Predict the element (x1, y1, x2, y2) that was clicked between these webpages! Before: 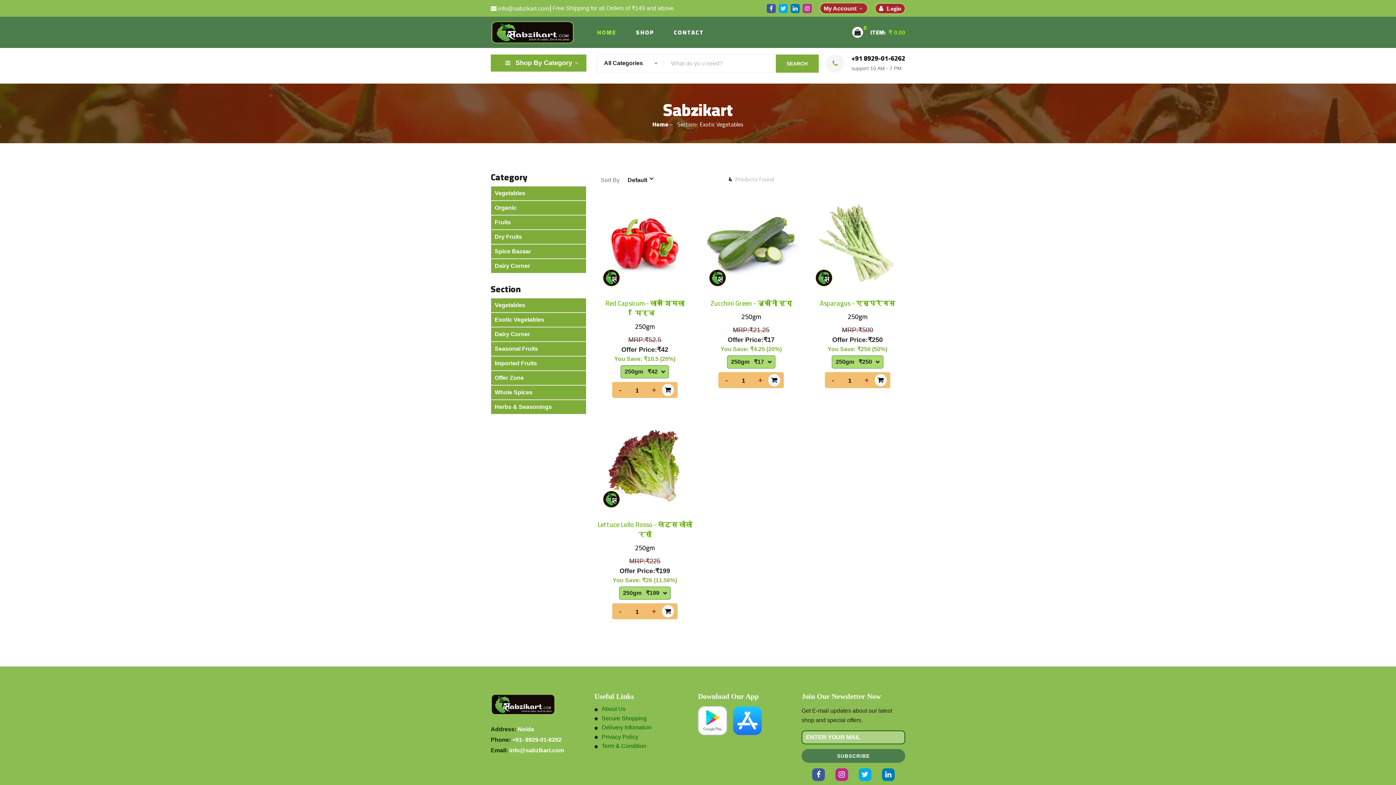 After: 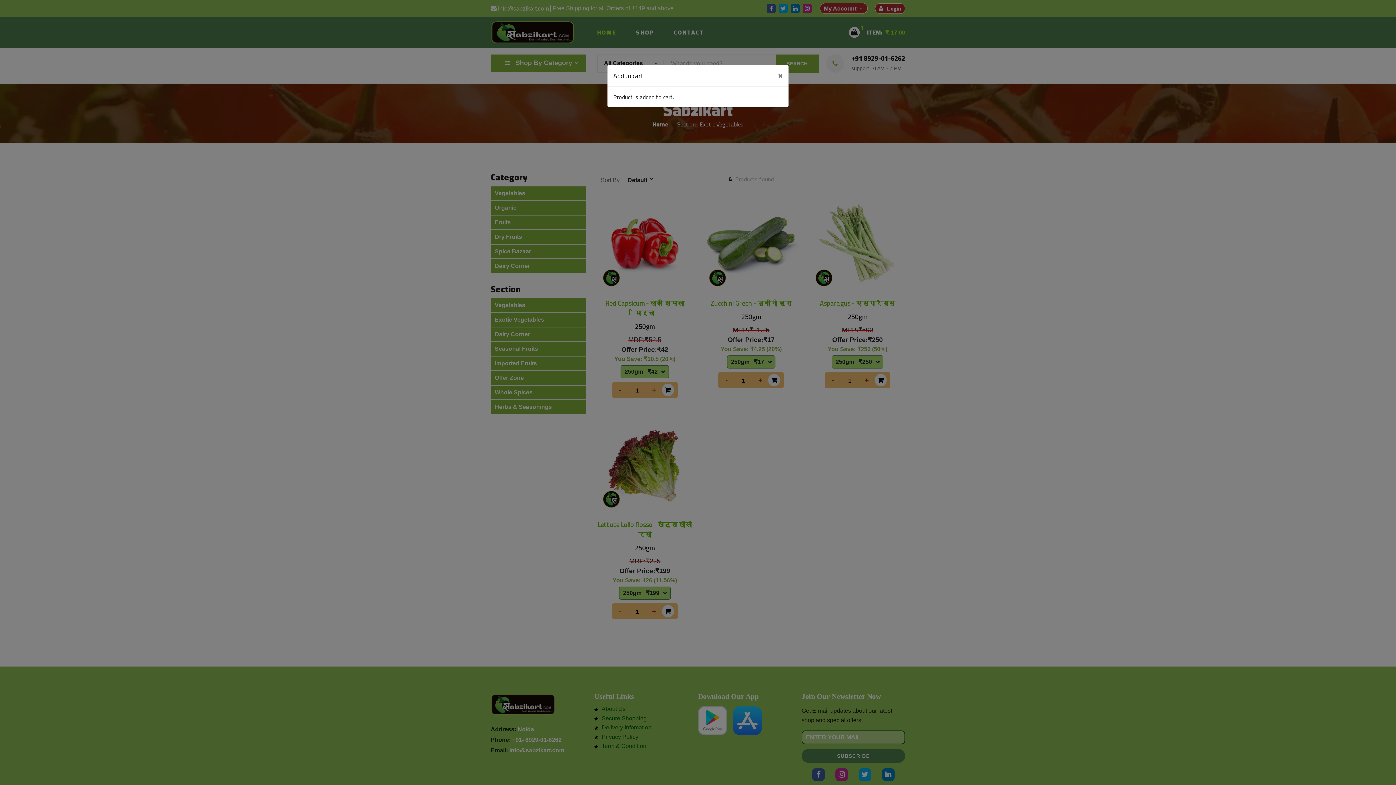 Action: bbox: (768, 374, 780, 386)